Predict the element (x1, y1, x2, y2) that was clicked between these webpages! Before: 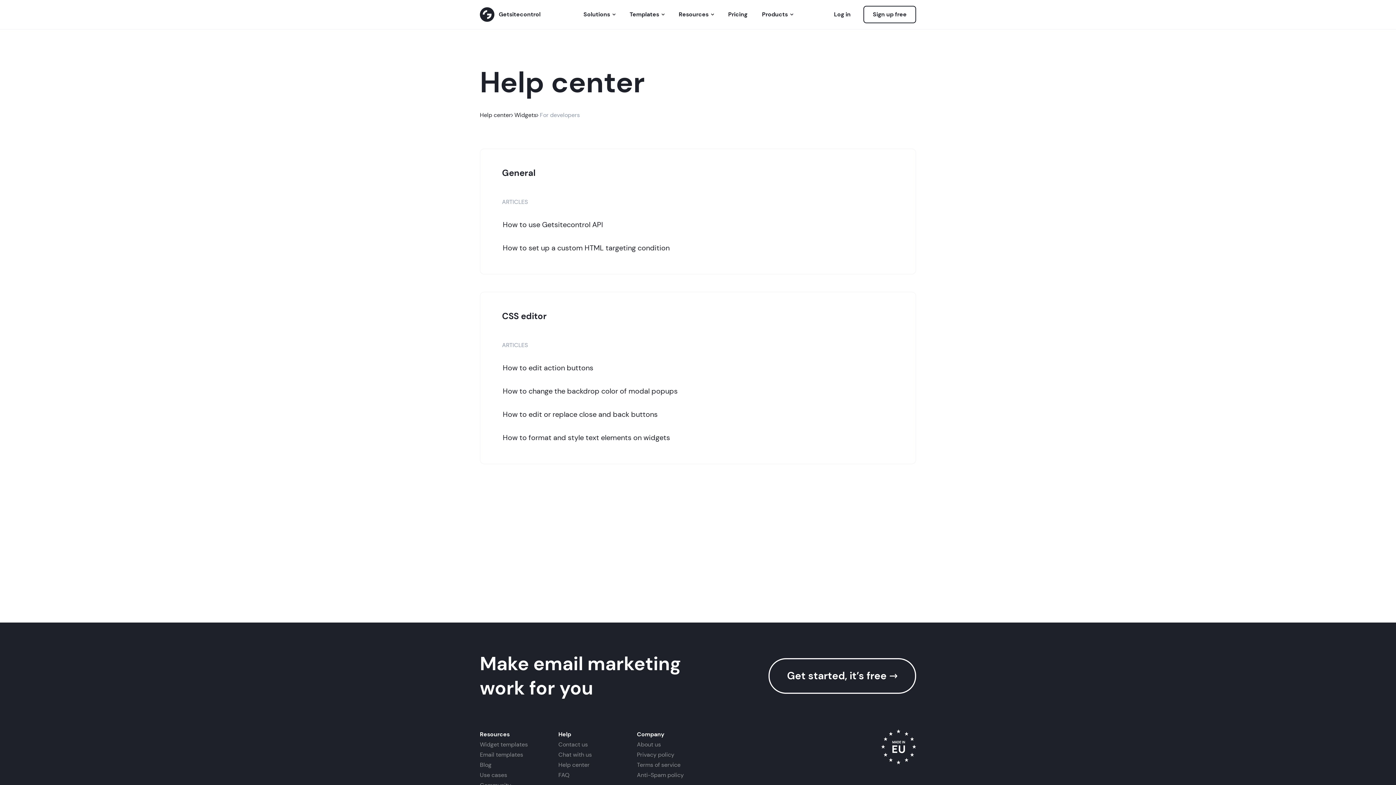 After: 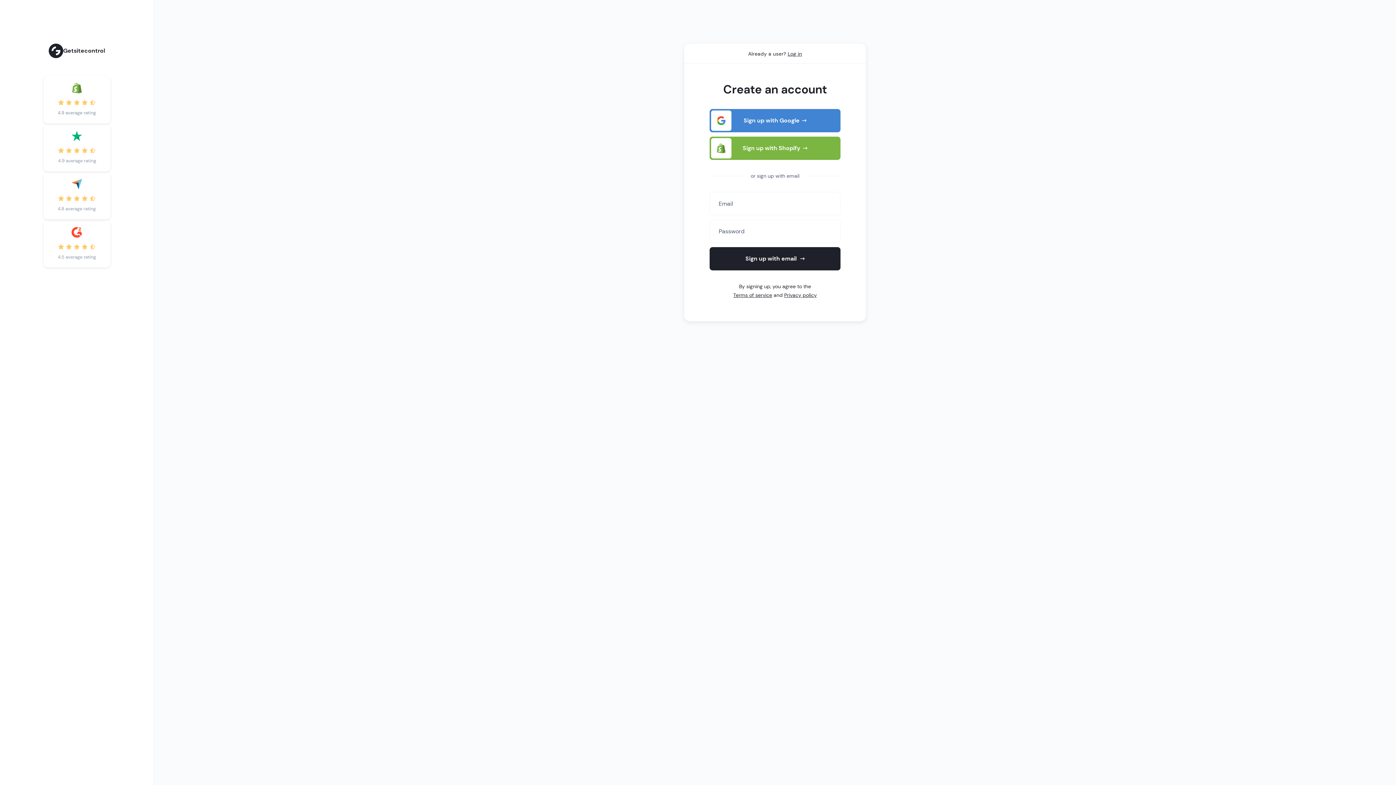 Action: label: Get started, it’s free → bbox: (768, 658, 916, 694)